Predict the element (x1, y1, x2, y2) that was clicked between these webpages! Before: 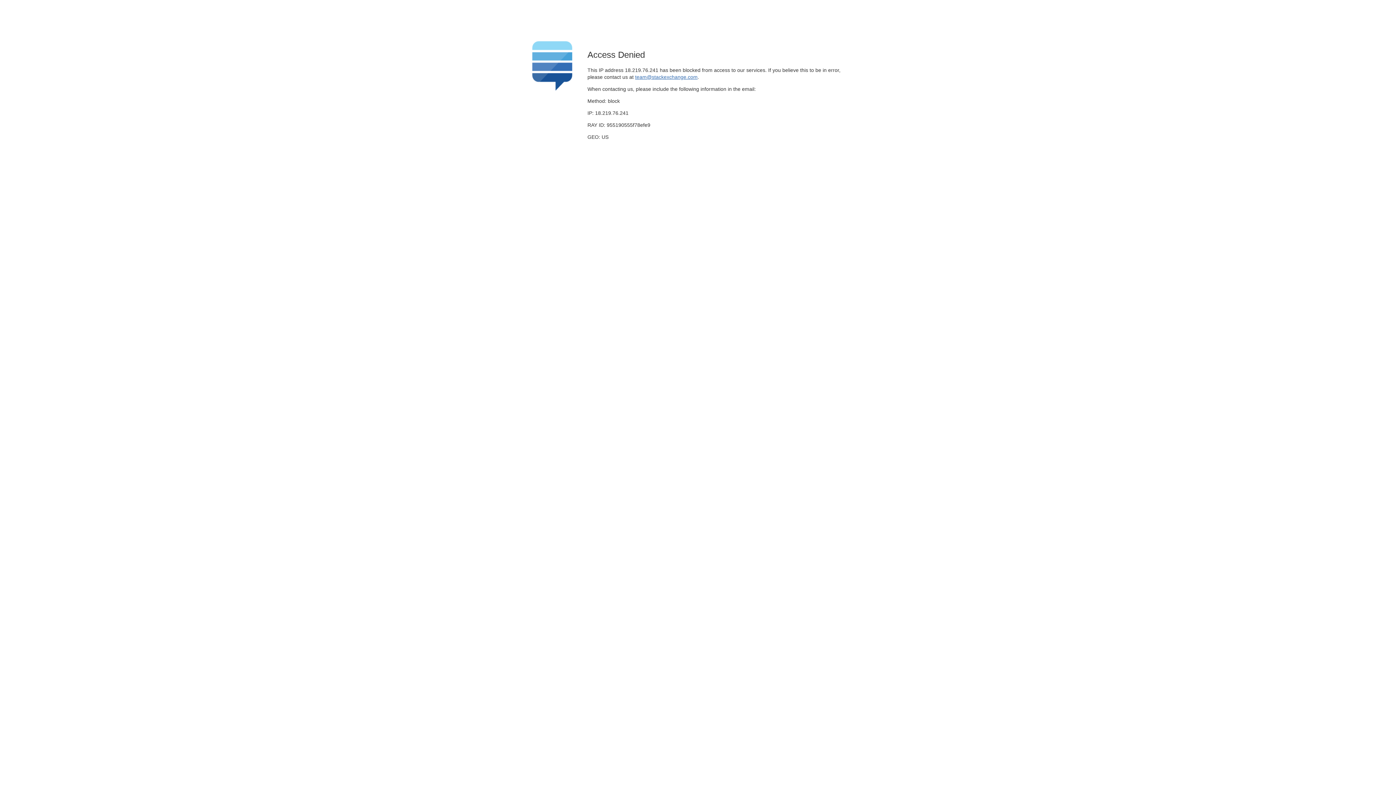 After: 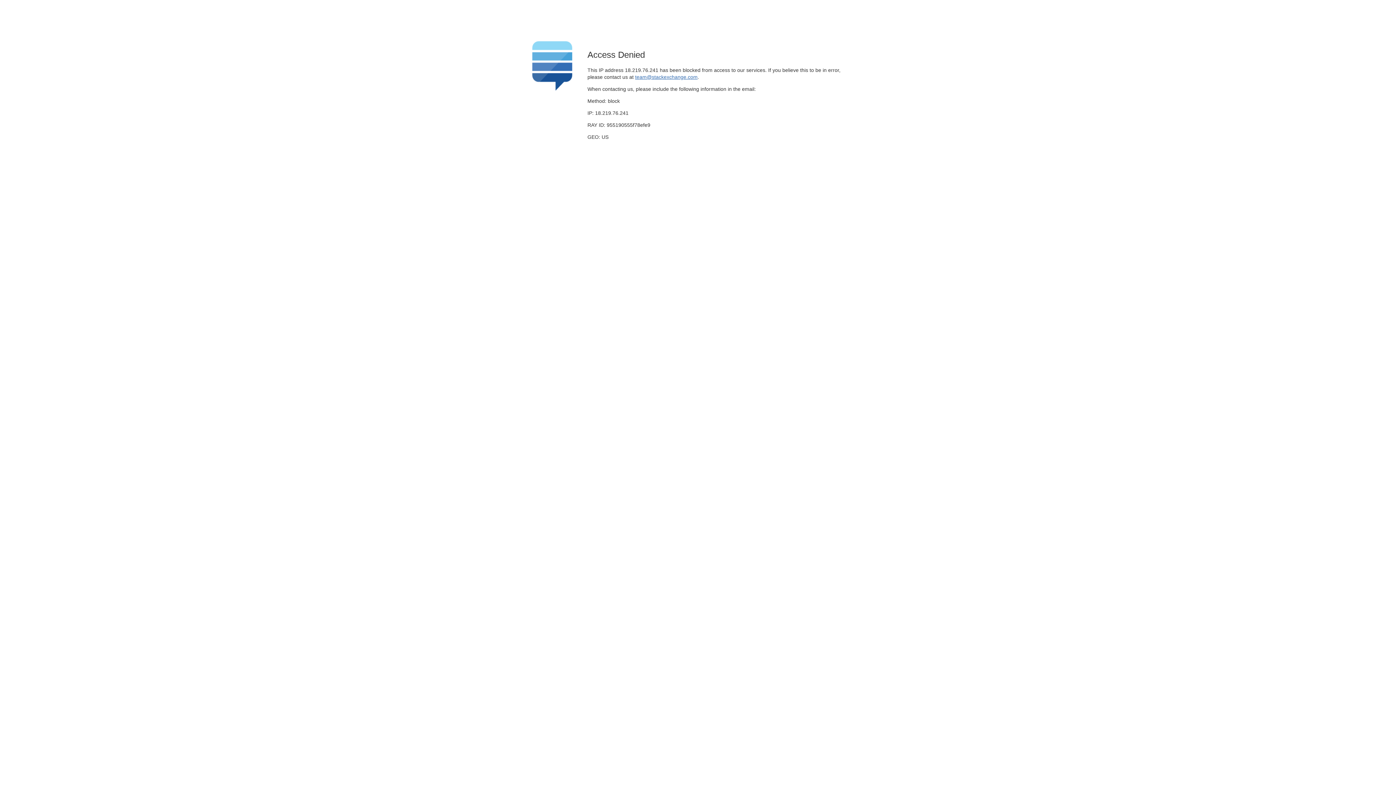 Action: bbox: (635, 74, 697, 79) label: team@stackexchange.com